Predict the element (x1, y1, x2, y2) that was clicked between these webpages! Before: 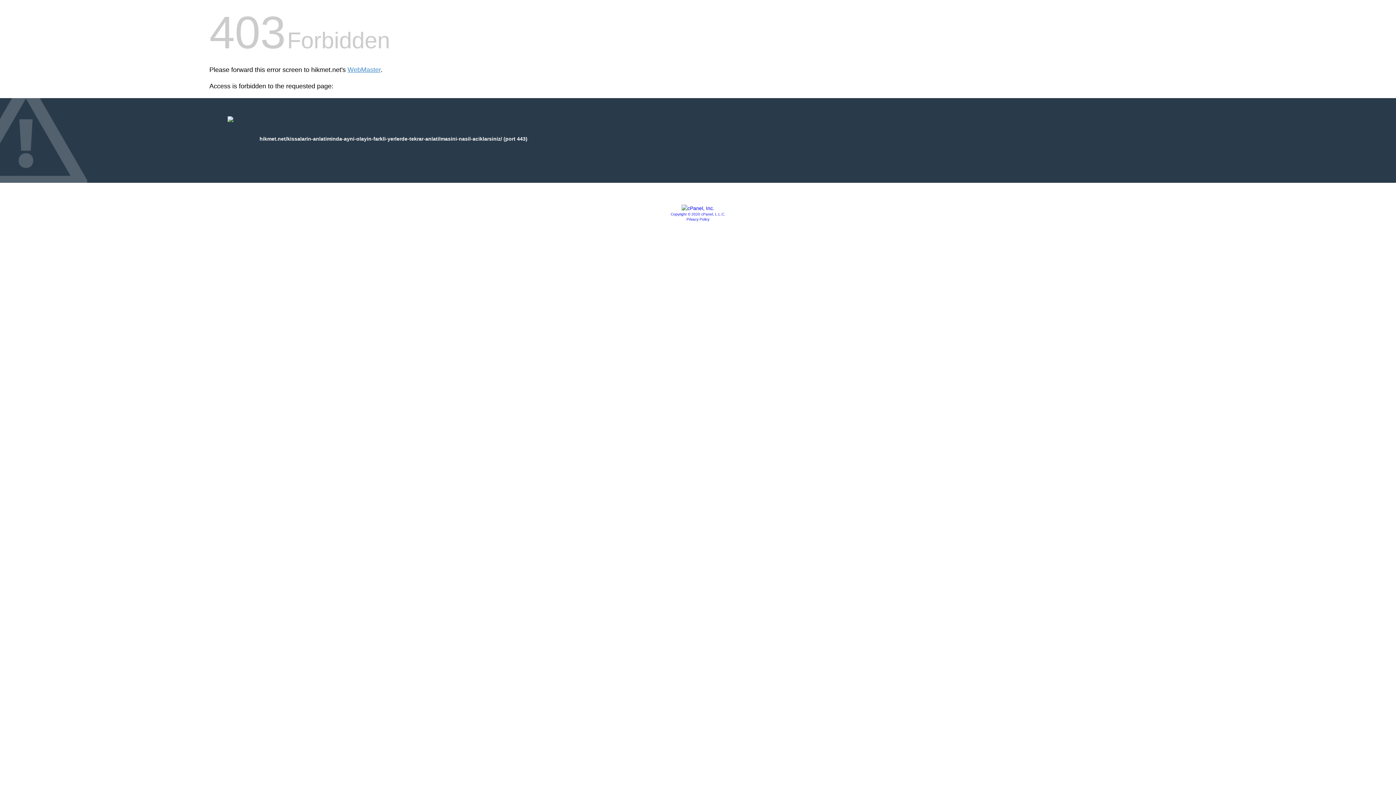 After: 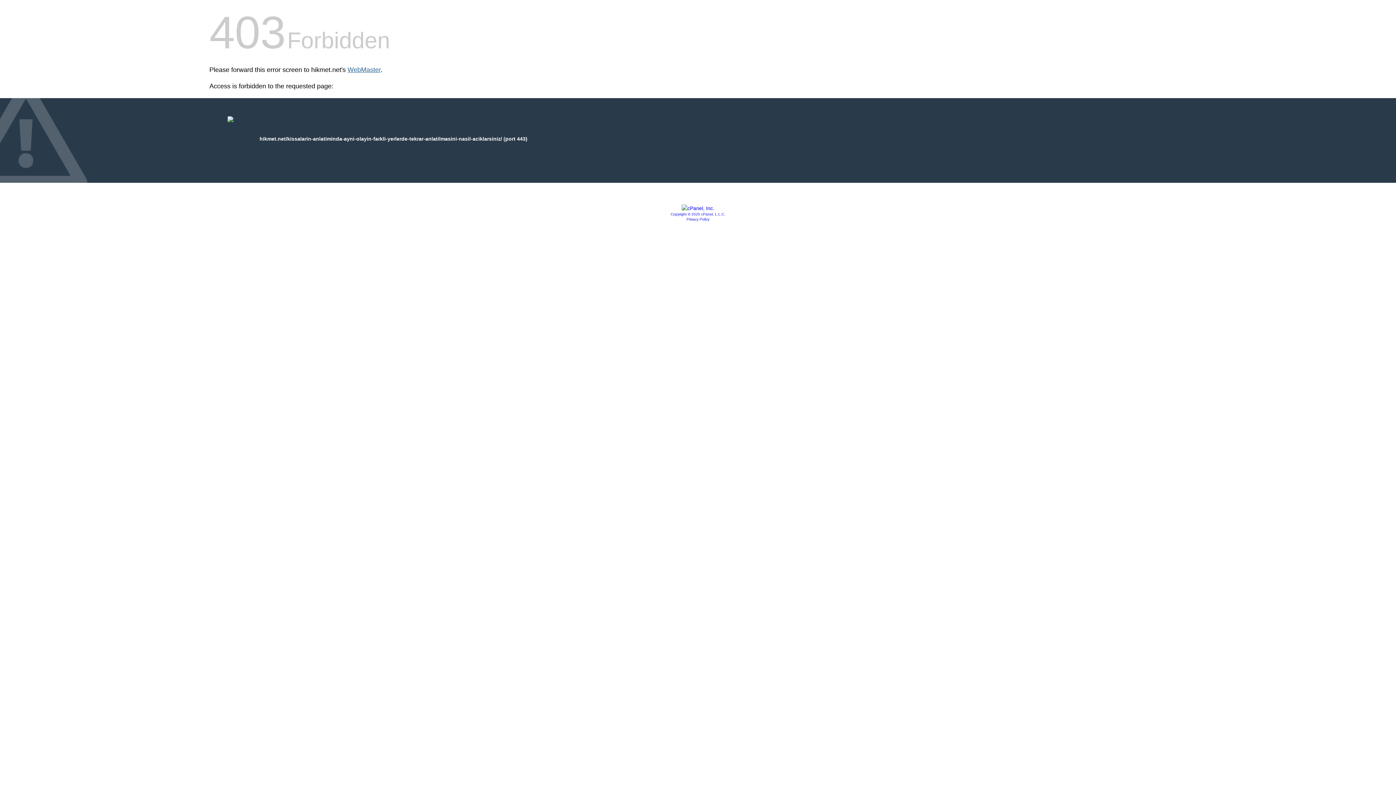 Action: bbox: (347, 66, 380, 73) label: WebMaster